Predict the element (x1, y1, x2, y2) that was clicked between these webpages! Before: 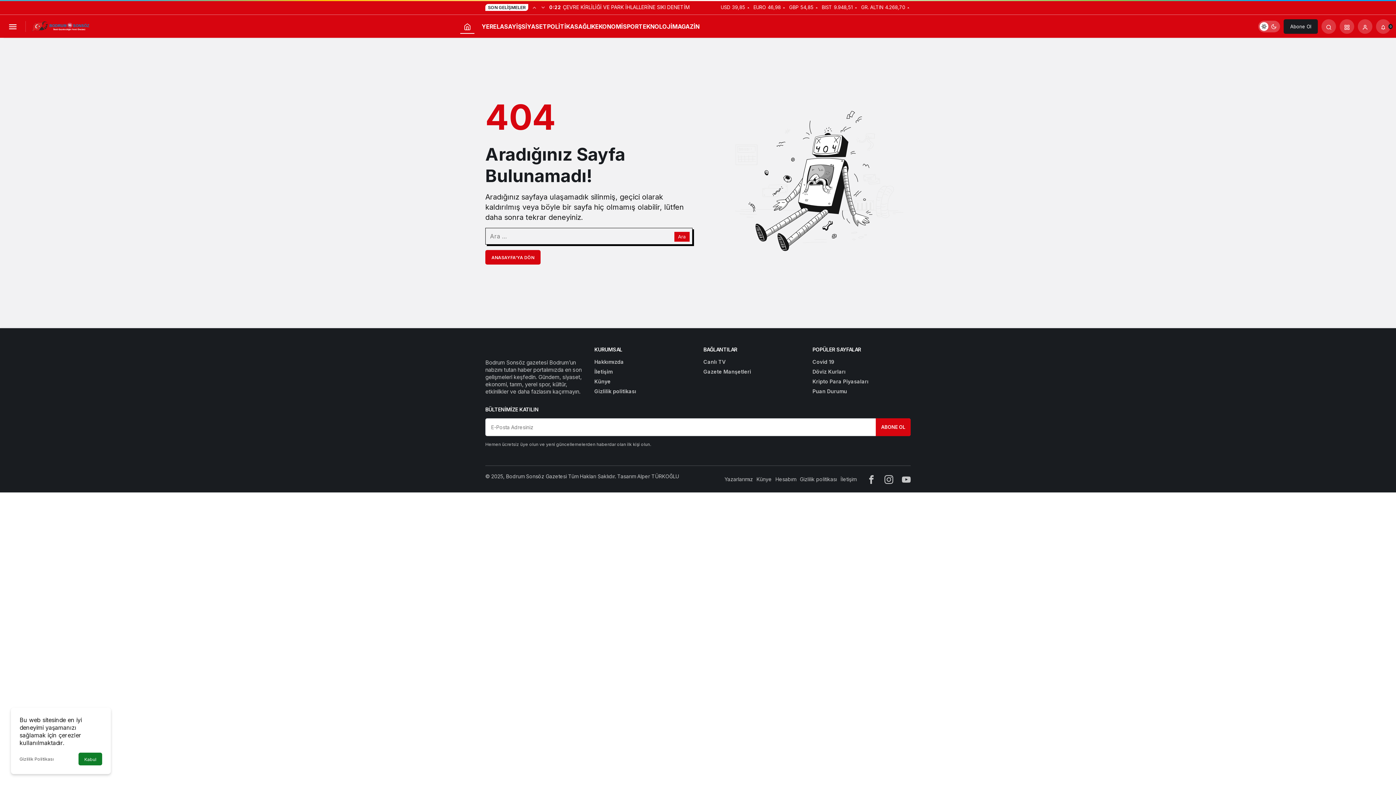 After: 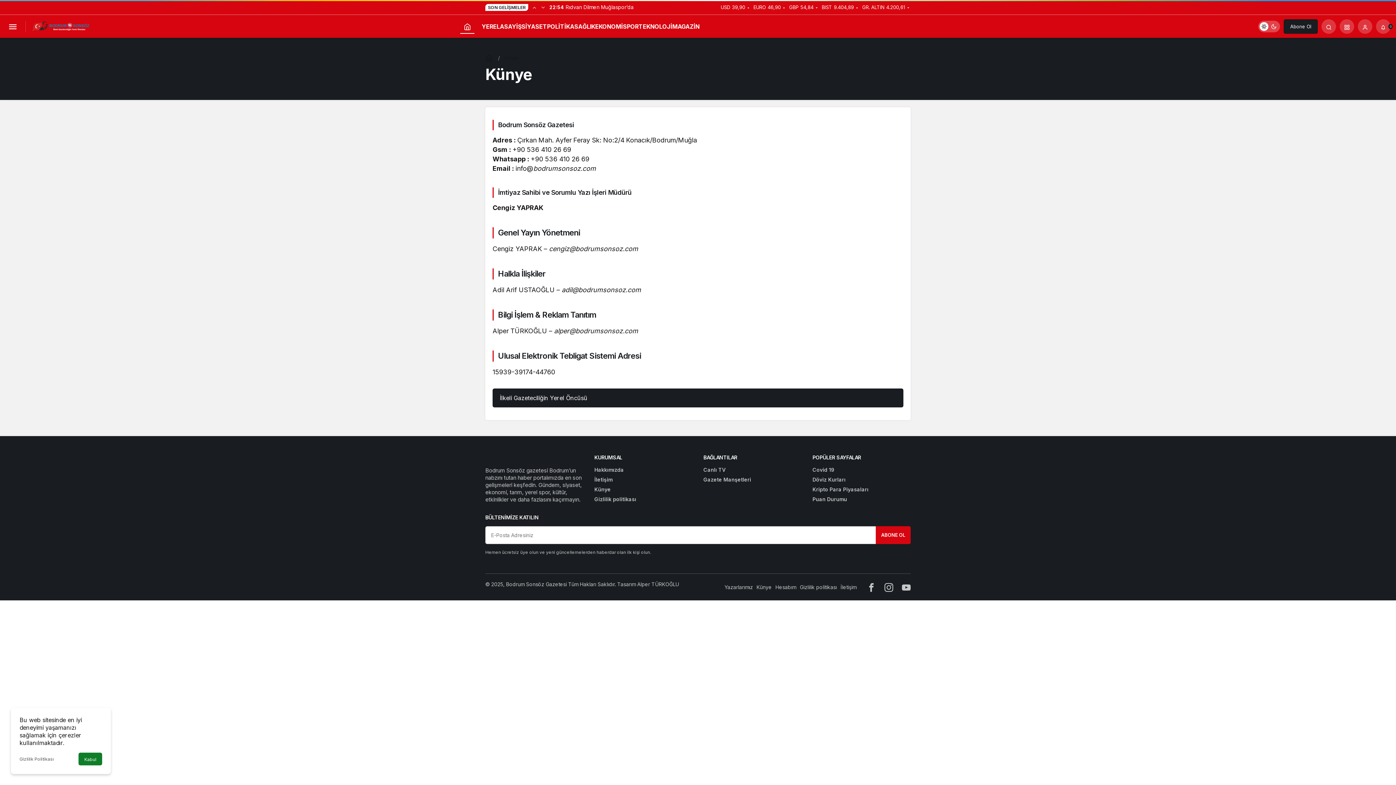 Action: label: Künye bbox: (756, 476, 772, 482)